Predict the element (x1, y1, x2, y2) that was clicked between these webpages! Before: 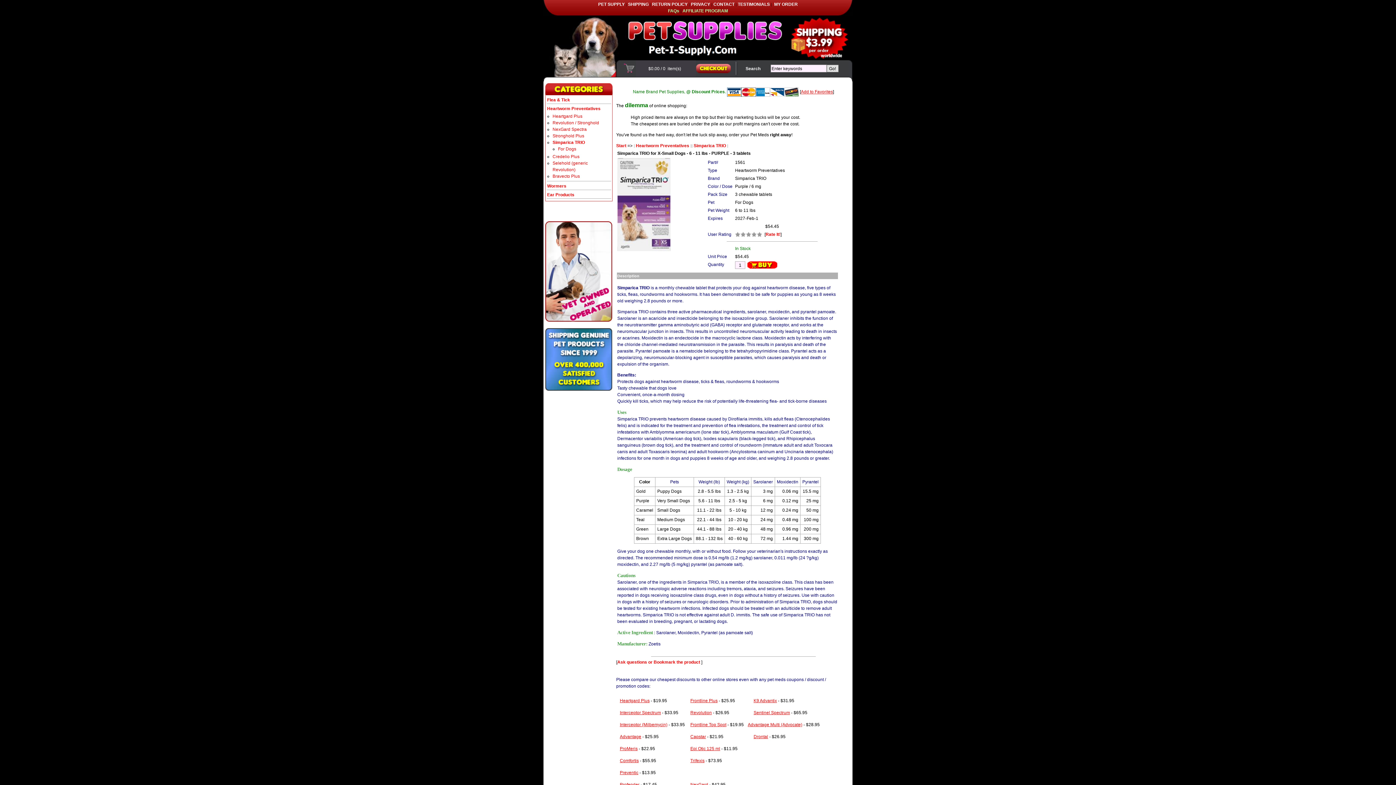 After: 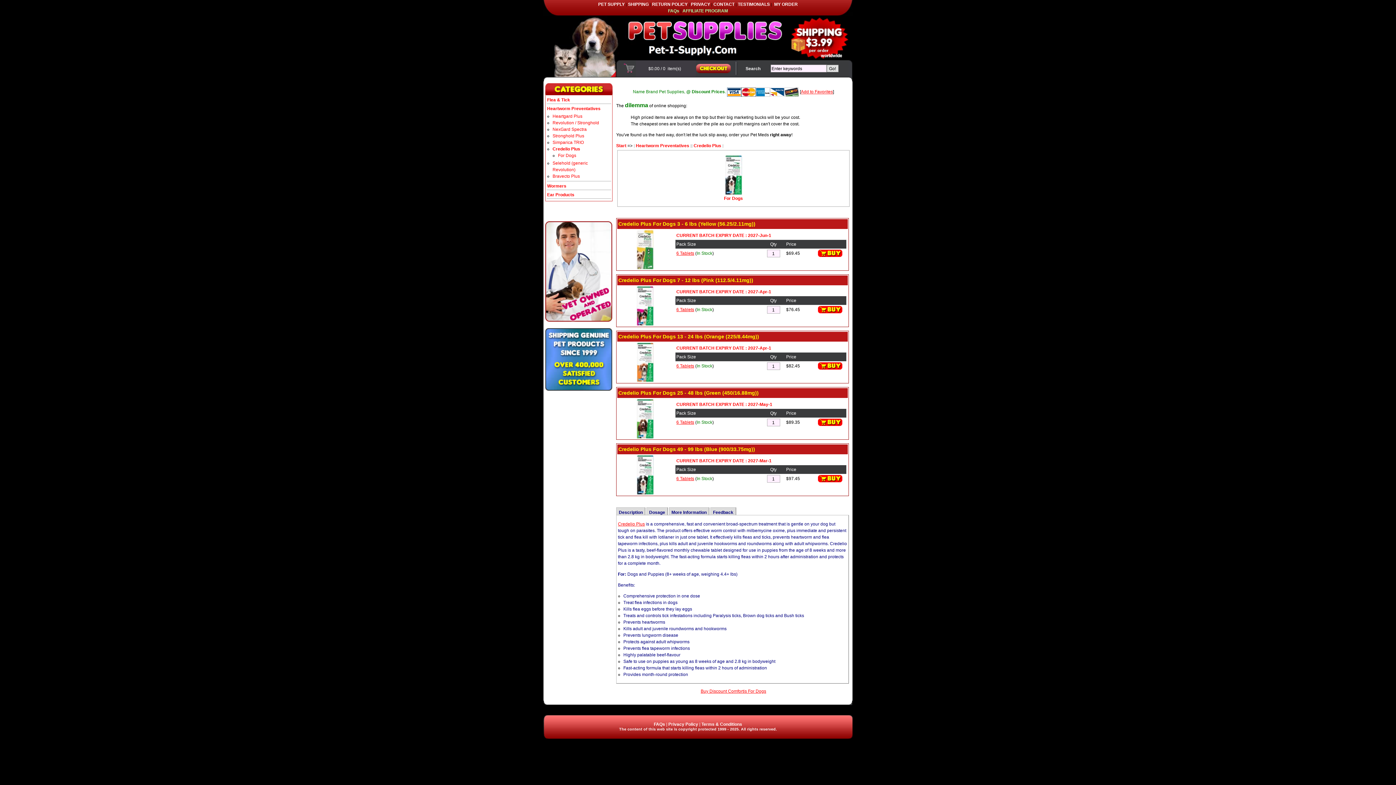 Action: bbox: (552, 154, 579, 159) label: Credelio Plus